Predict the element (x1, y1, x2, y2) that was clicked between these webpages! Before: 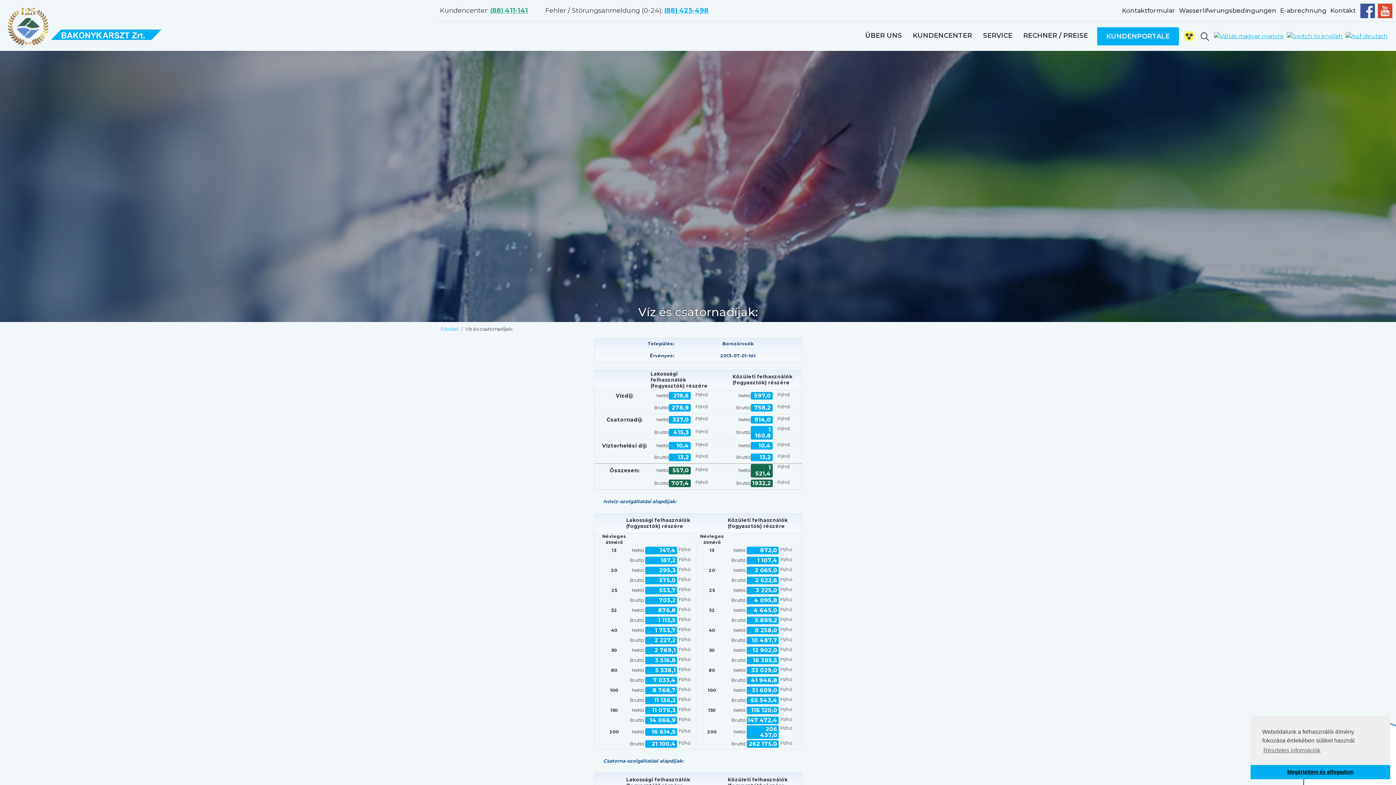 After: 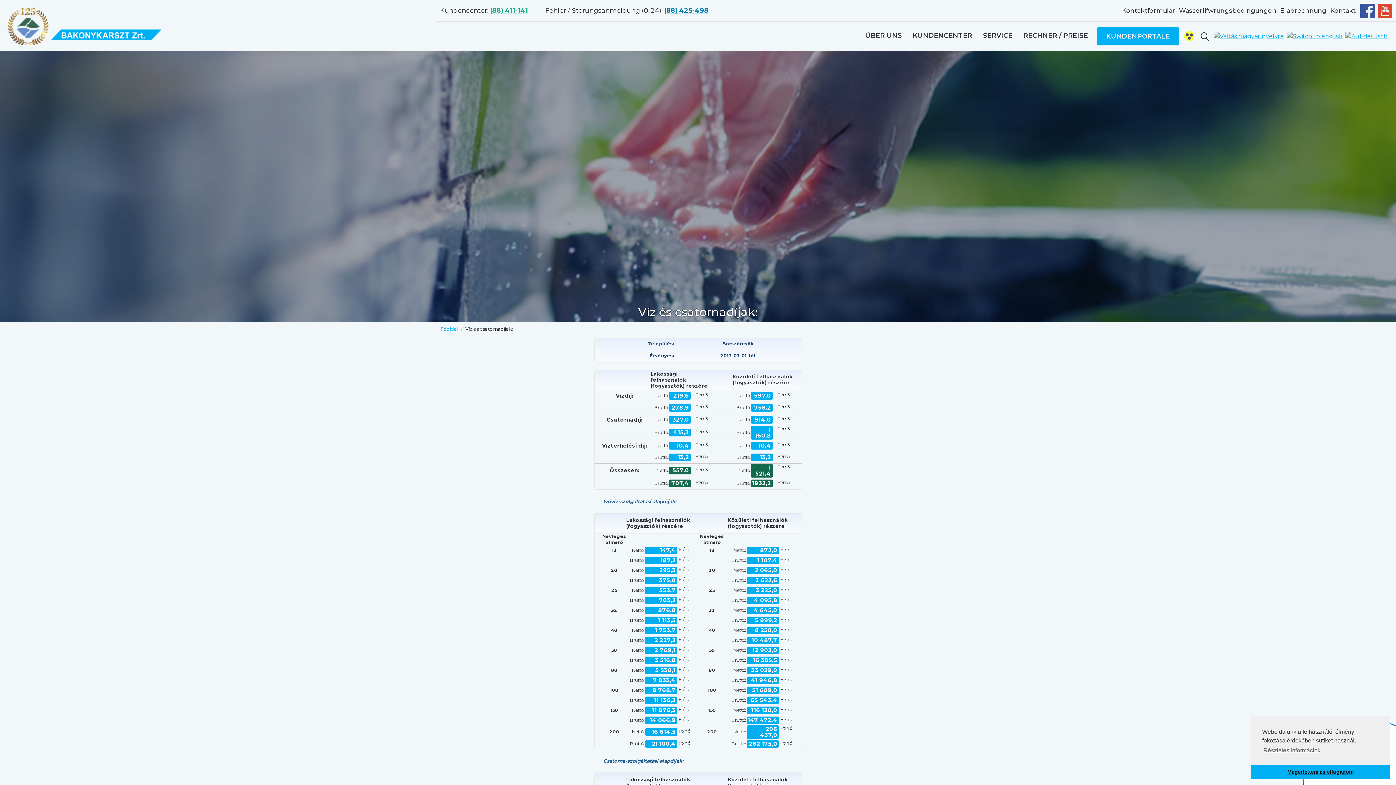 Action: label: (88) 425-498 bbox: (664, 6, 708, 14)